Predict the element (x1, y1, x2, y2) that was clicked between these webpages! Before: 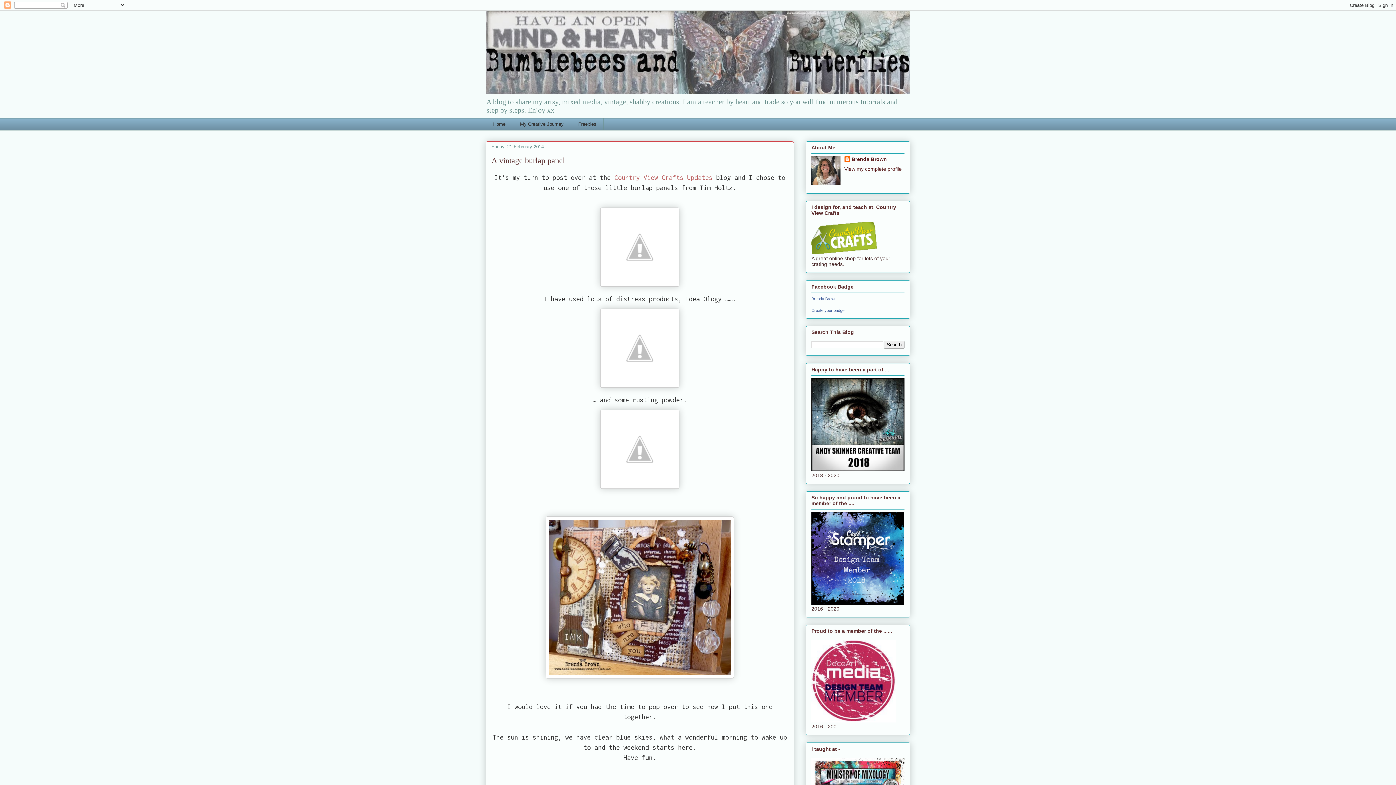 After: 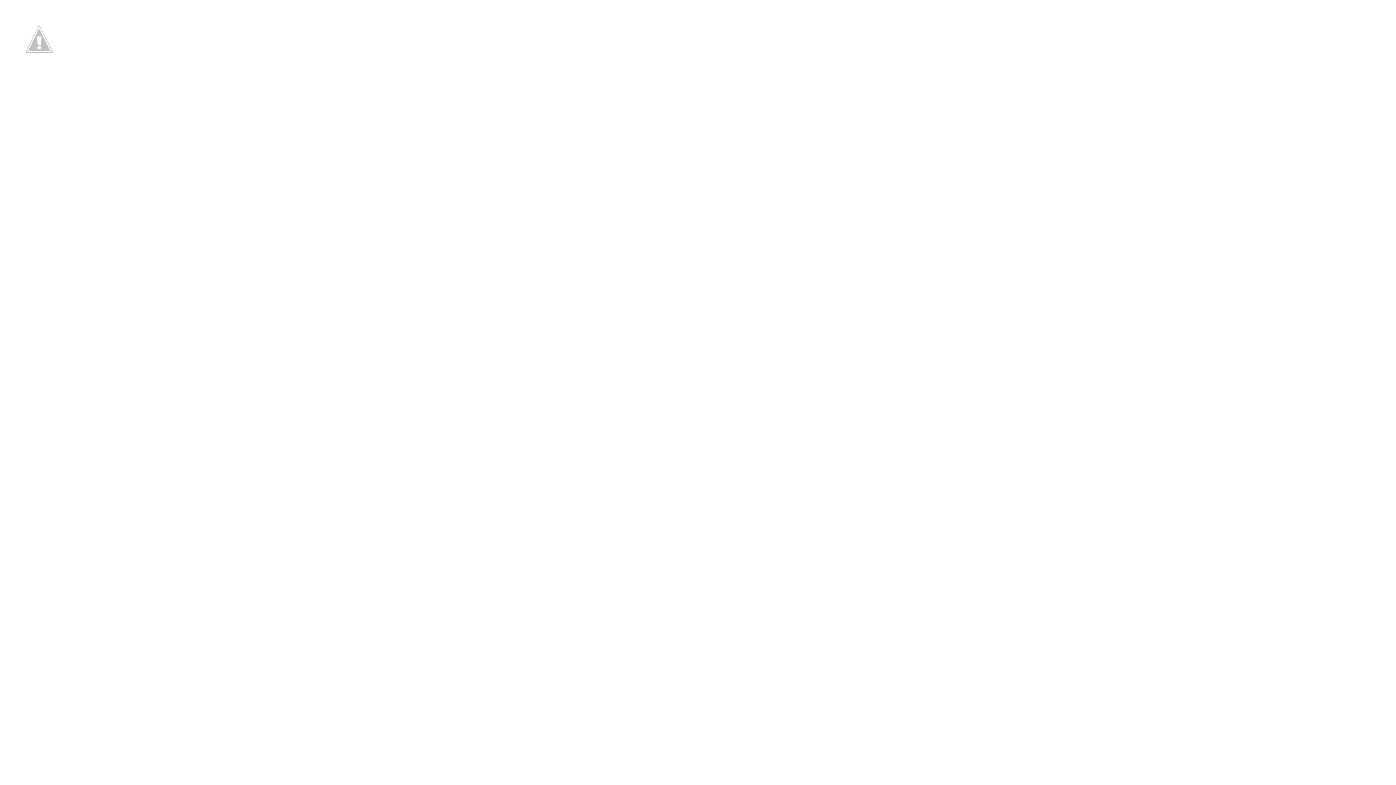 Action: bbox: (600, 487, 679, 494)